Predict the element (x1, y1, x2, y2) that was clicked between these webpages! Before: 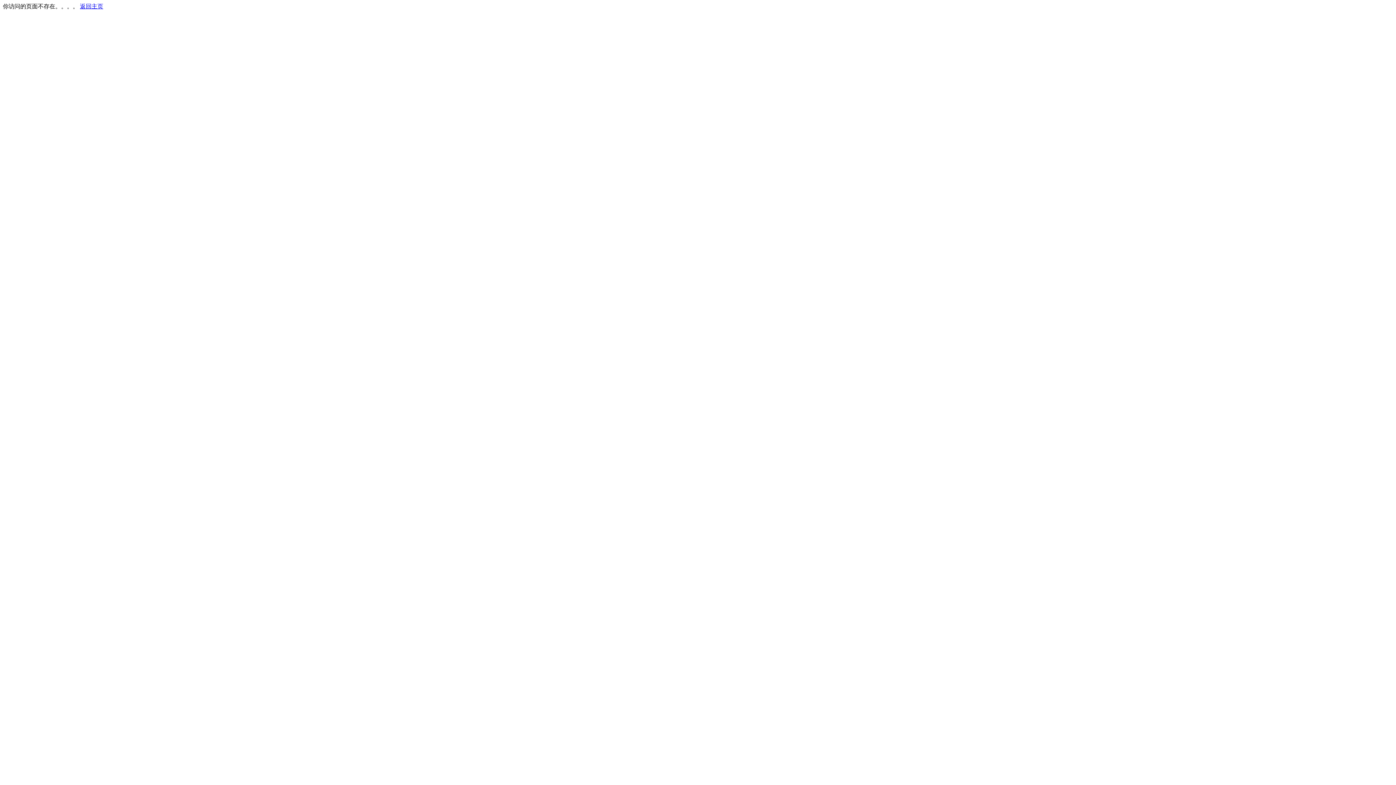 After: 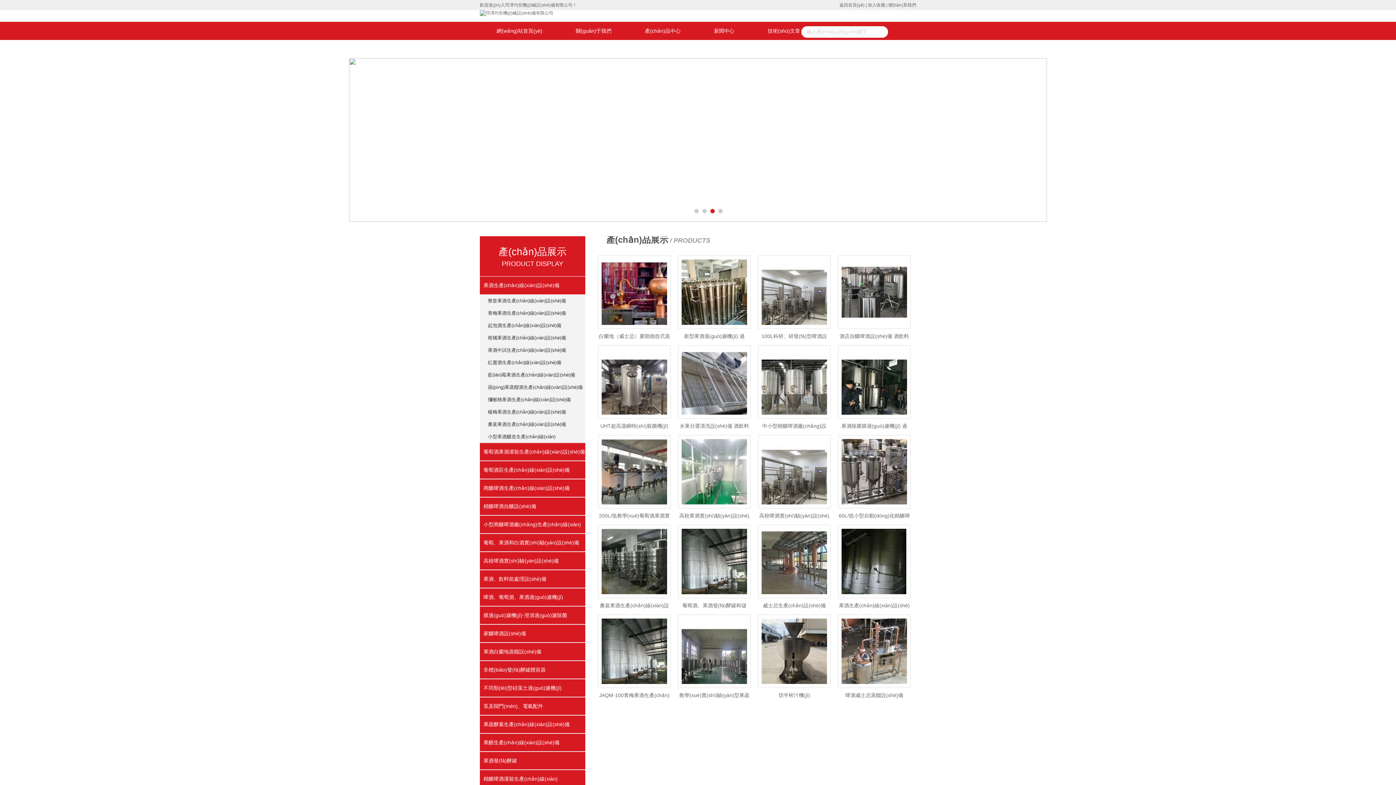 Action: bbox: (80, 3, 103, 9) label: 返回主页